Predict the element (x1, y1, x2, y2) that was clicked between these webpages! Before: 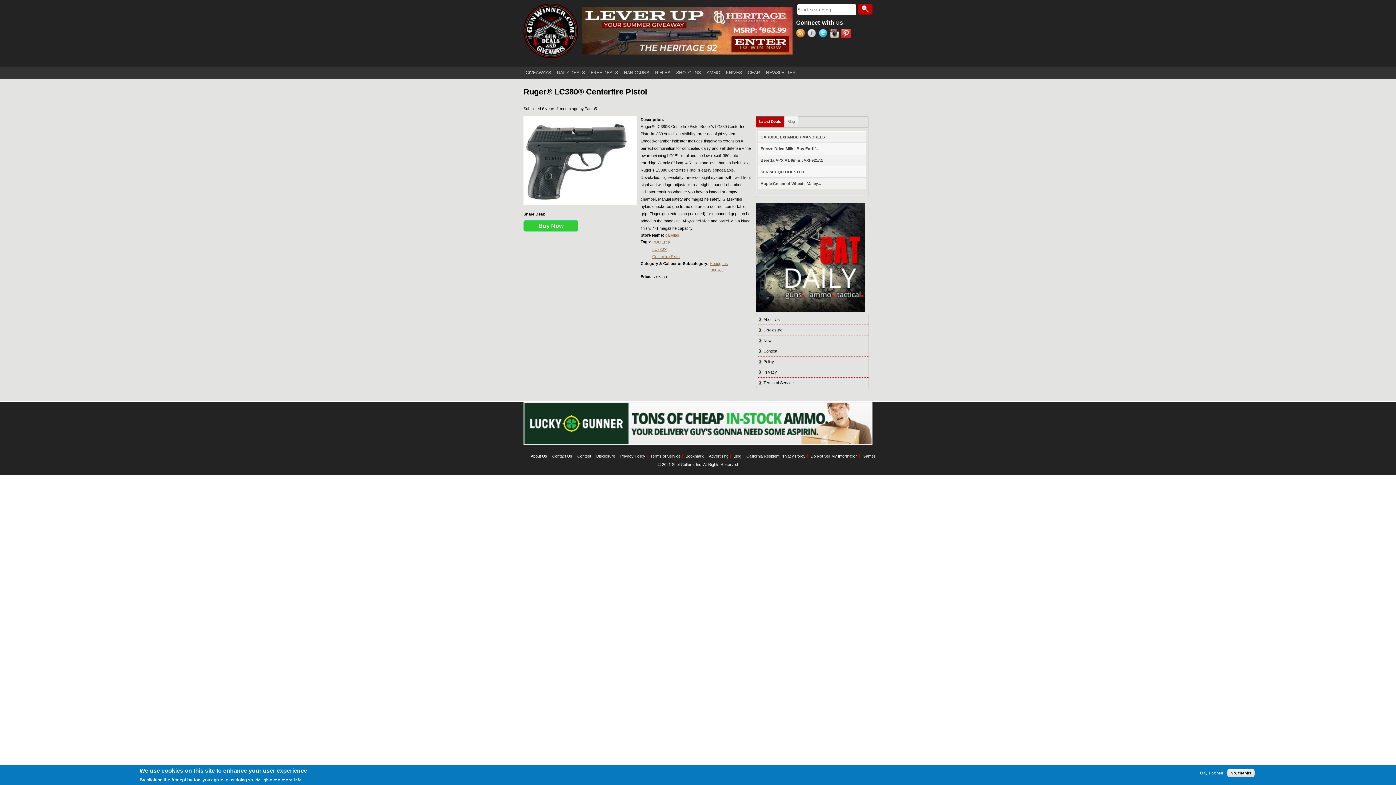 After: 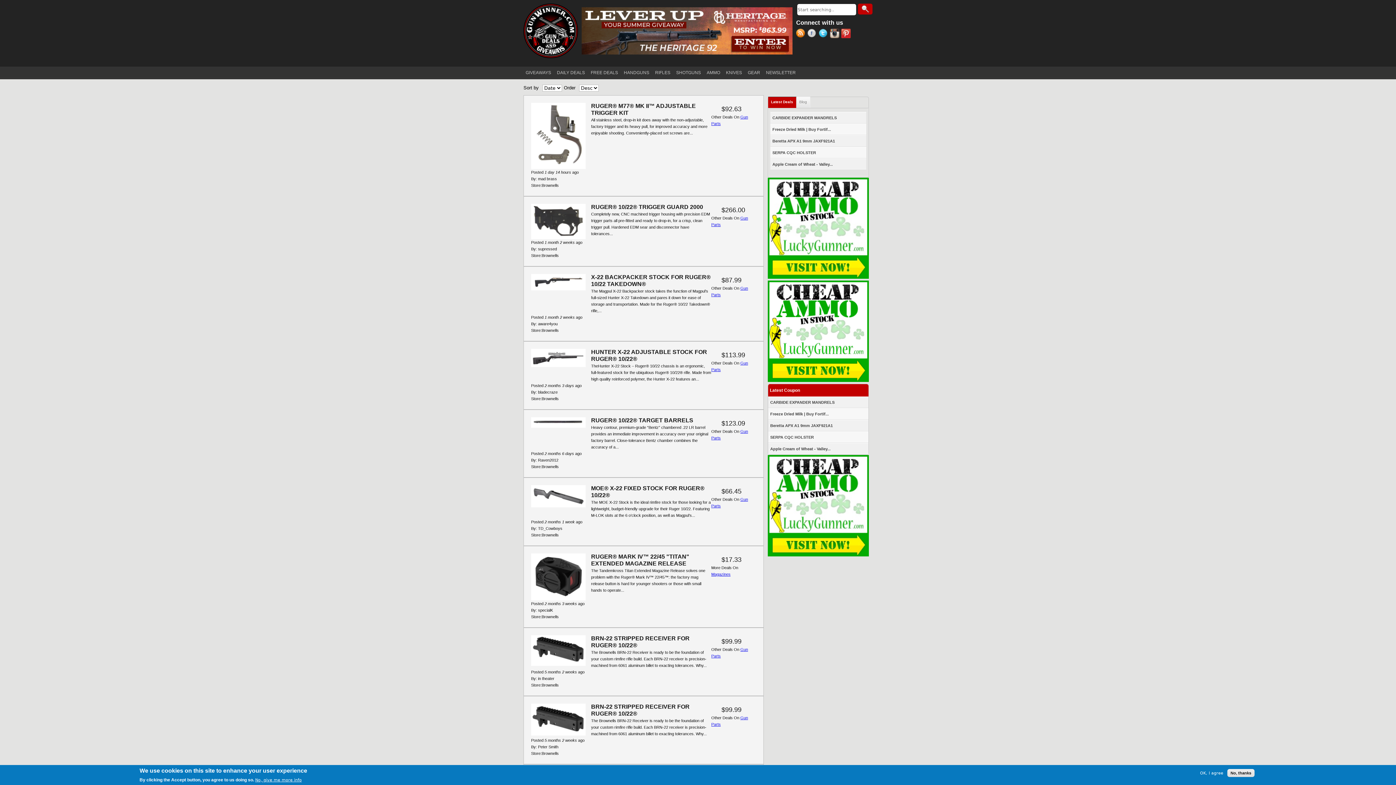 Action: bbox: (652, 239, 669, 244) label: RUGER®